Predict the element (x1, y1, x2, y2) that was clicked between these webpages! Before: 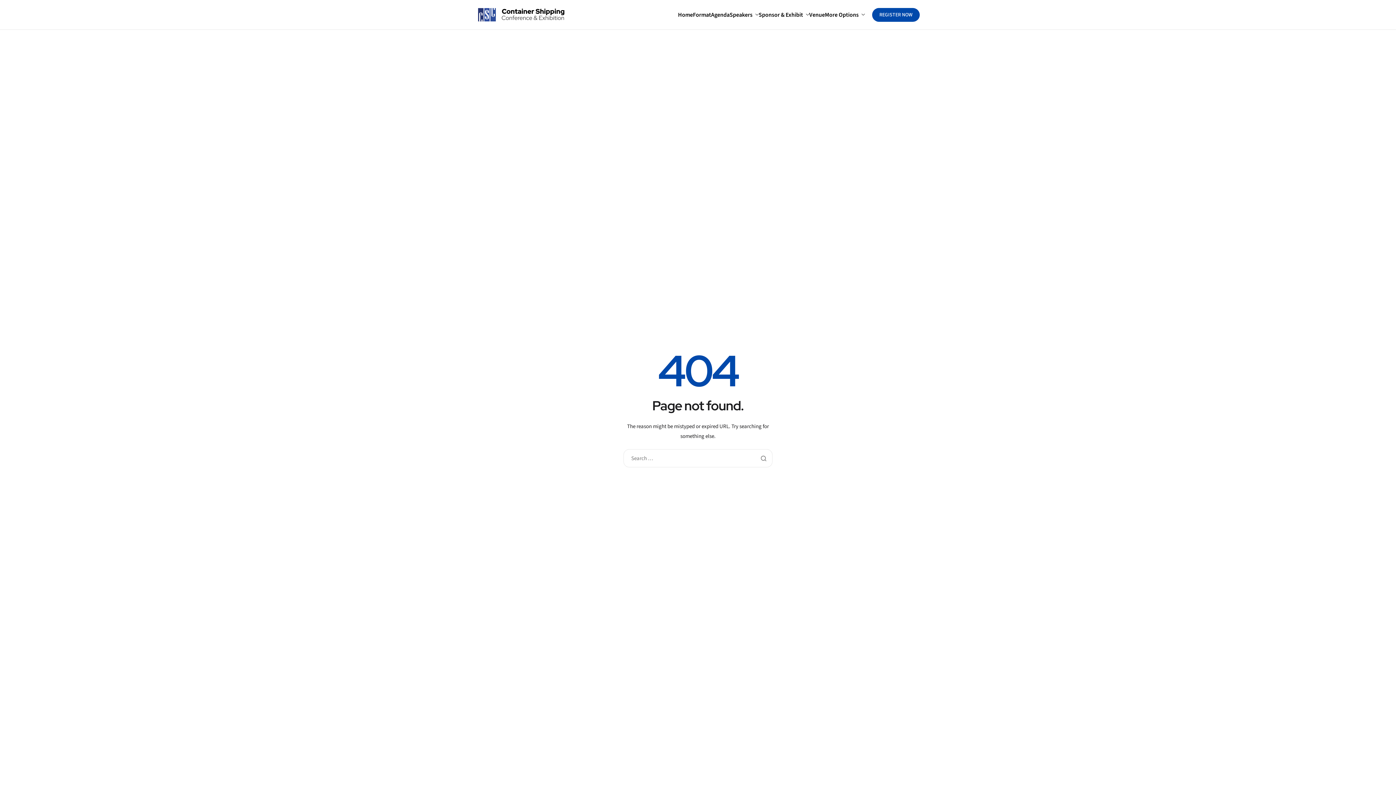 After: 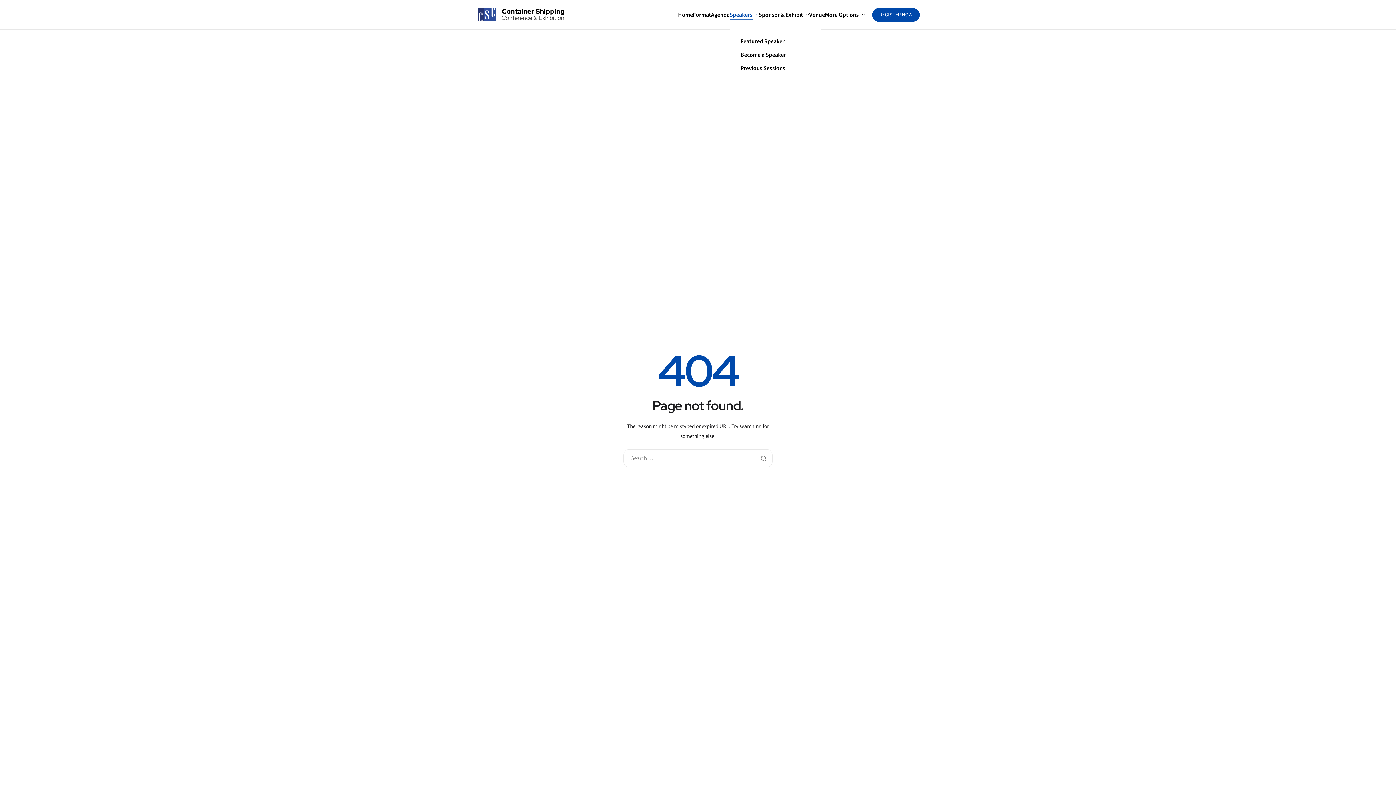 Action: bbox: (729, 11, 758, 17) label: Speakers